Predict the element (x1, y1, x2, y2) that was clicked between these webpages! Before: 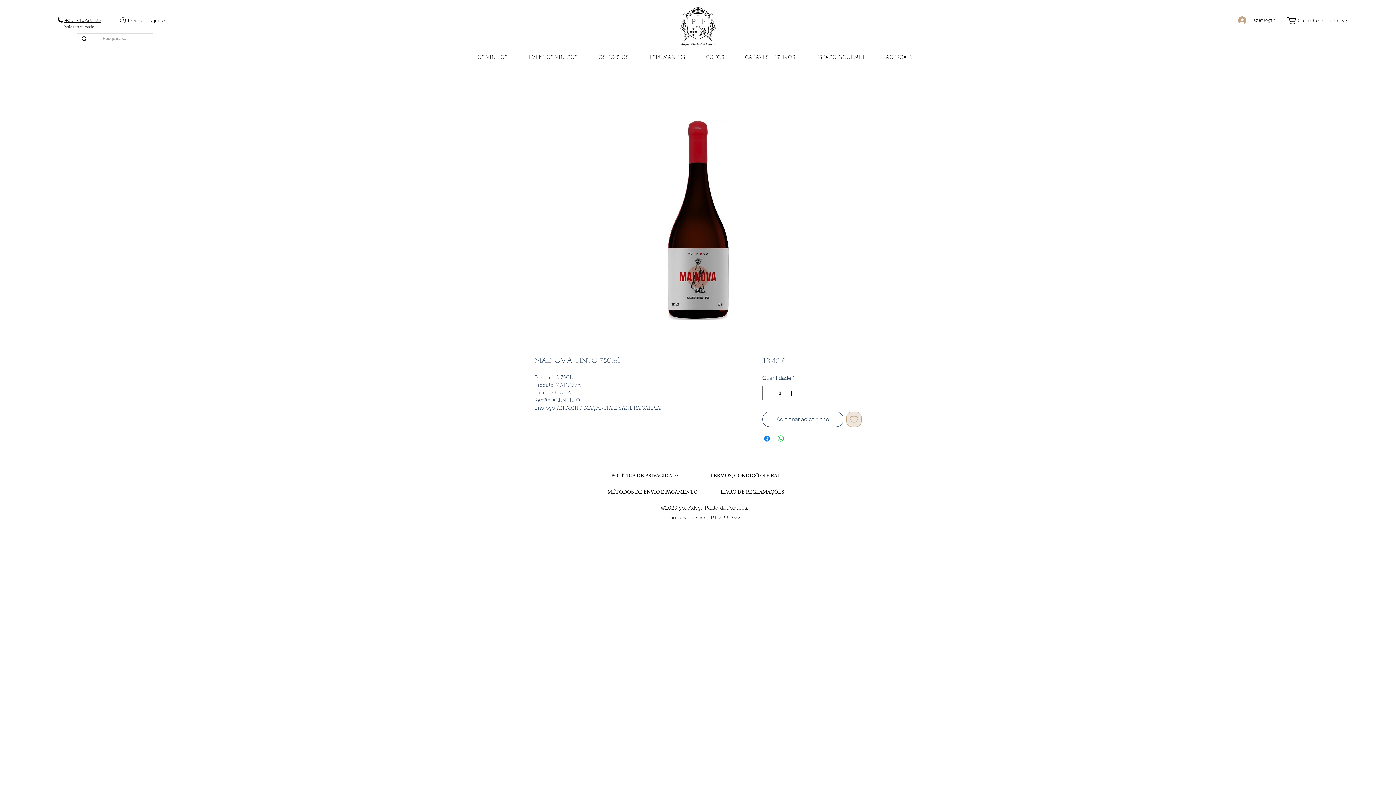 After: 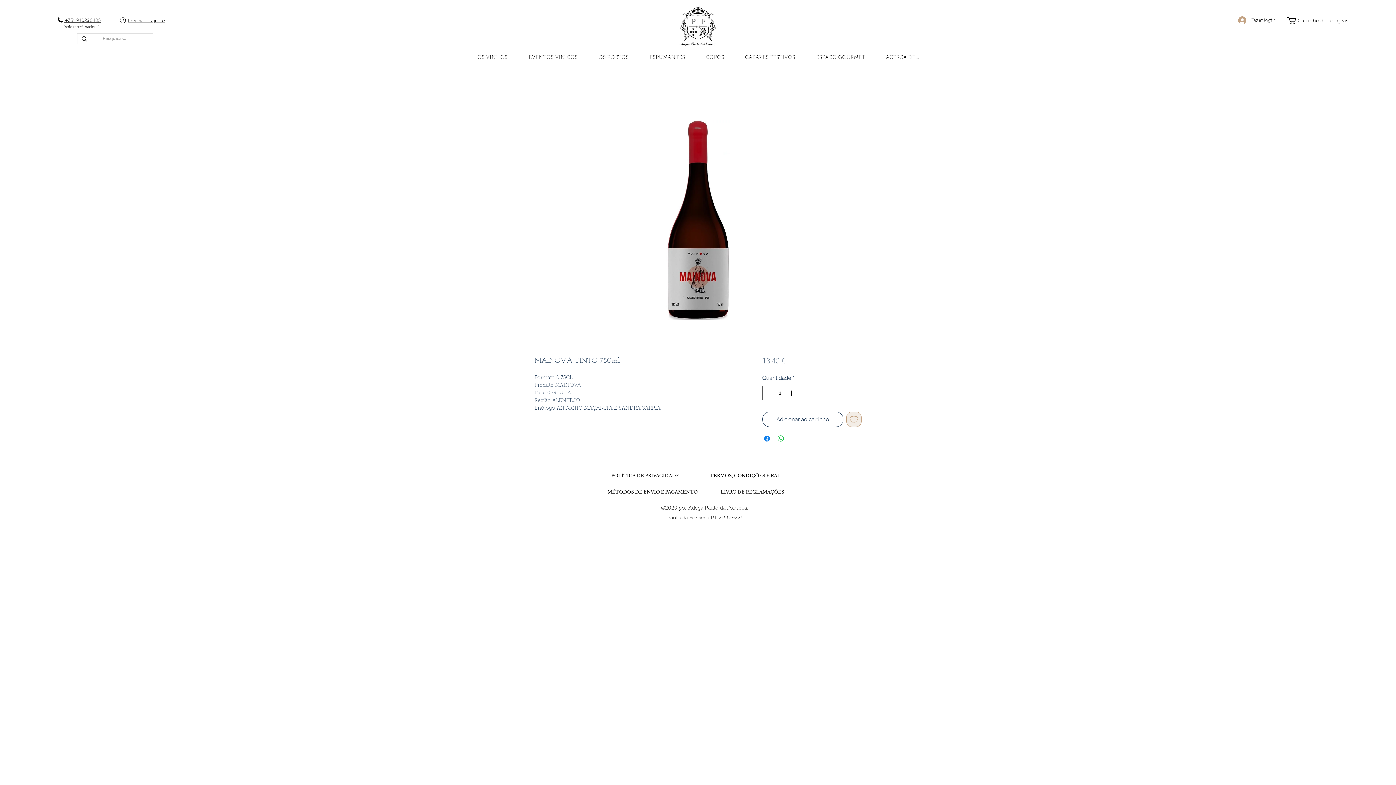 Action: label: Adicionar à lista de desejos bbox: (846, 411, 861, 427)